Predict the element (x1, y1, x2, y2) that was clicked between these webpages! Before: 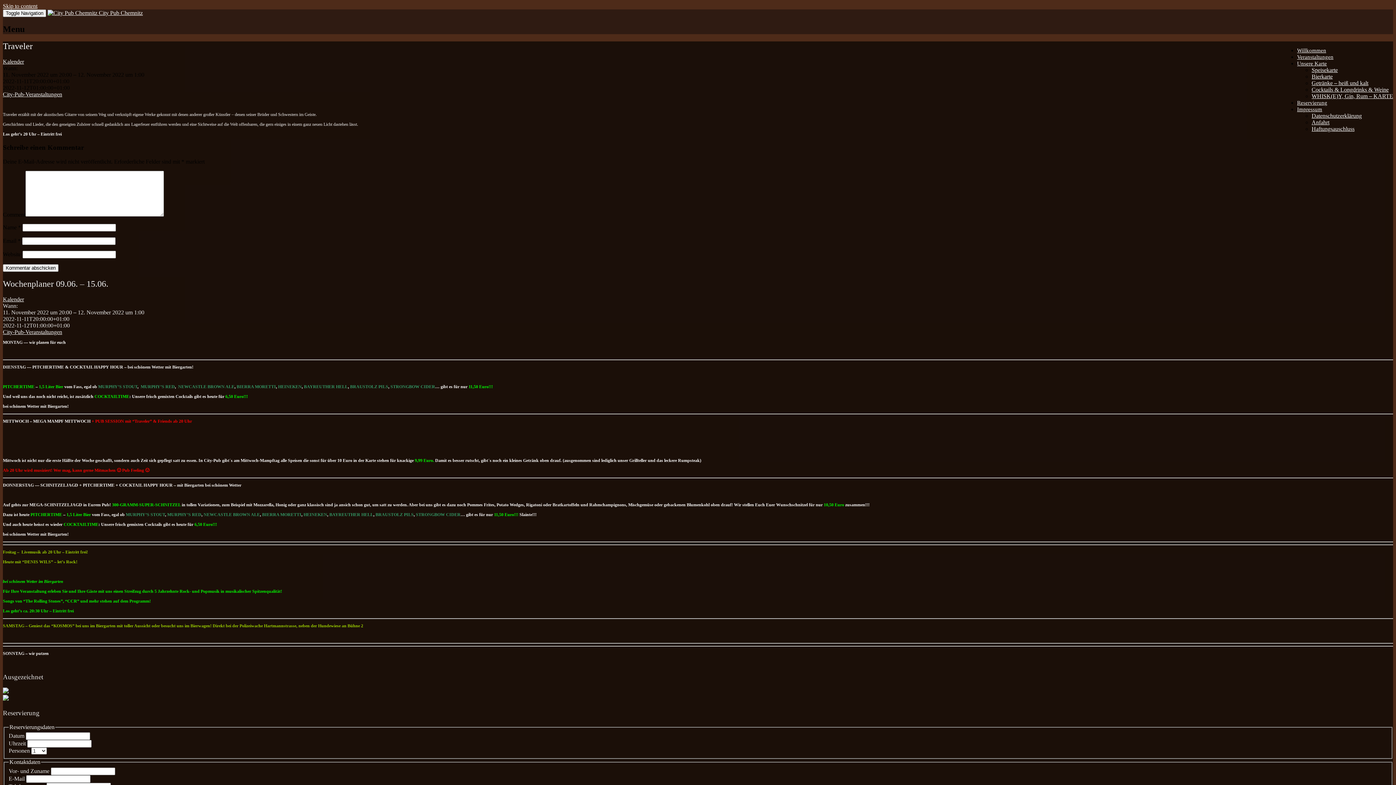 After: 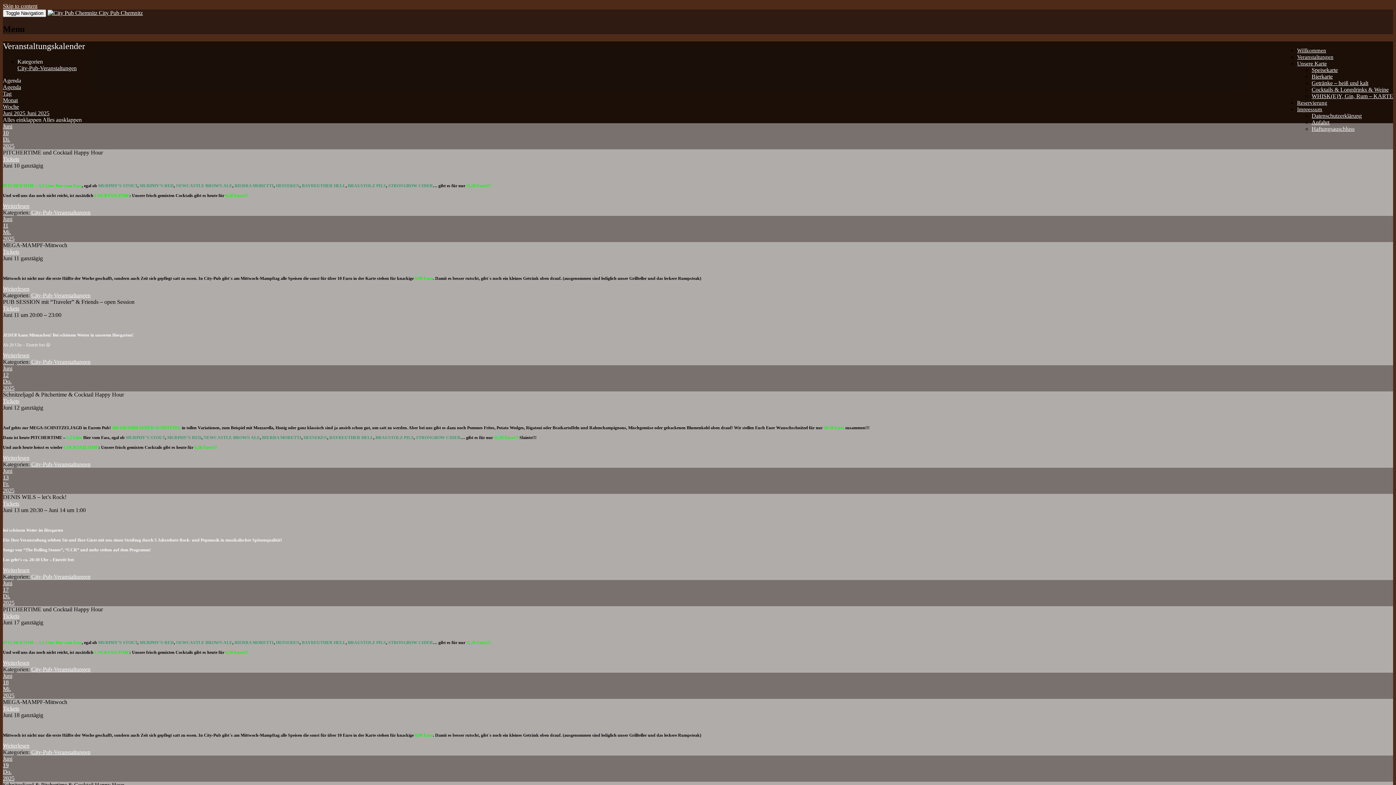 Action: bbox: (2, 329, 62, 335) label: City-Pub-Veranstaltungen